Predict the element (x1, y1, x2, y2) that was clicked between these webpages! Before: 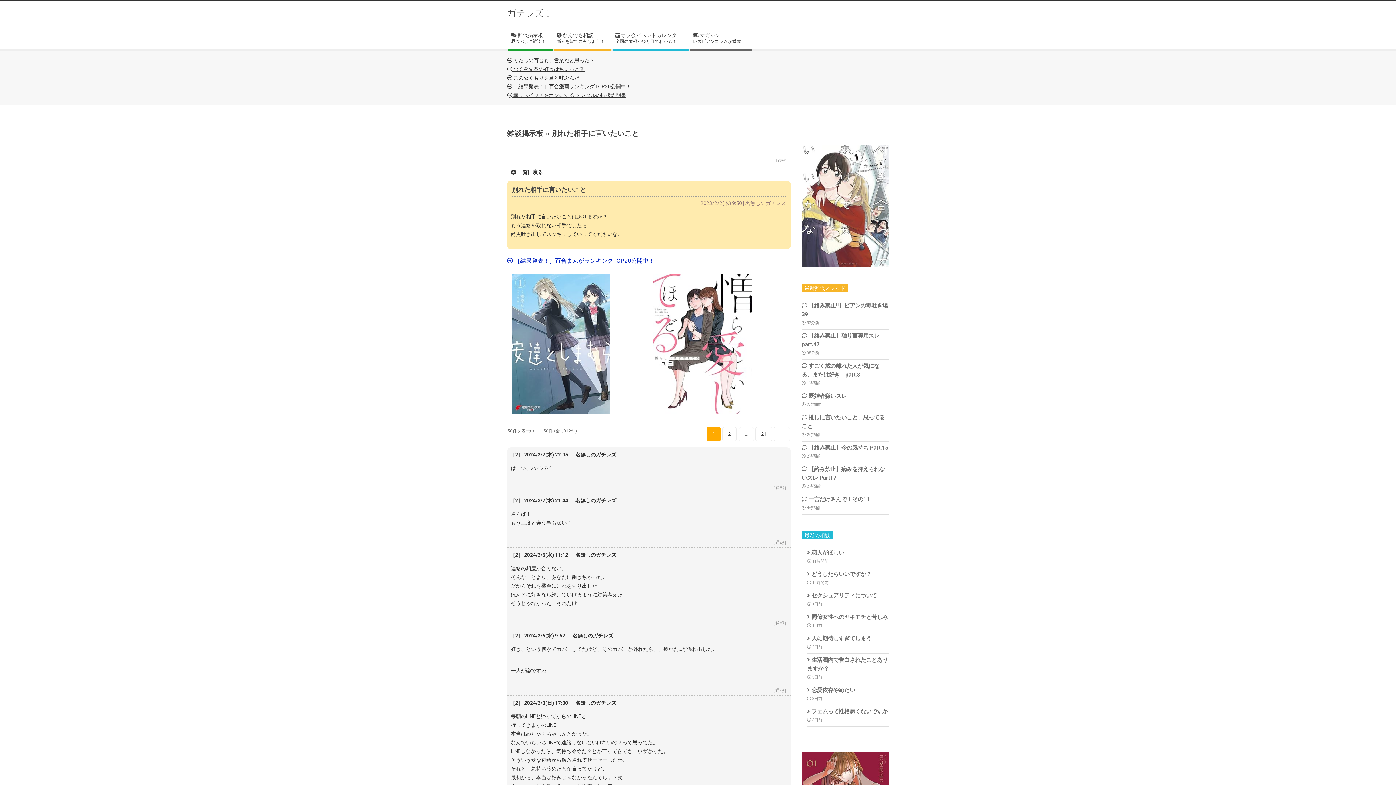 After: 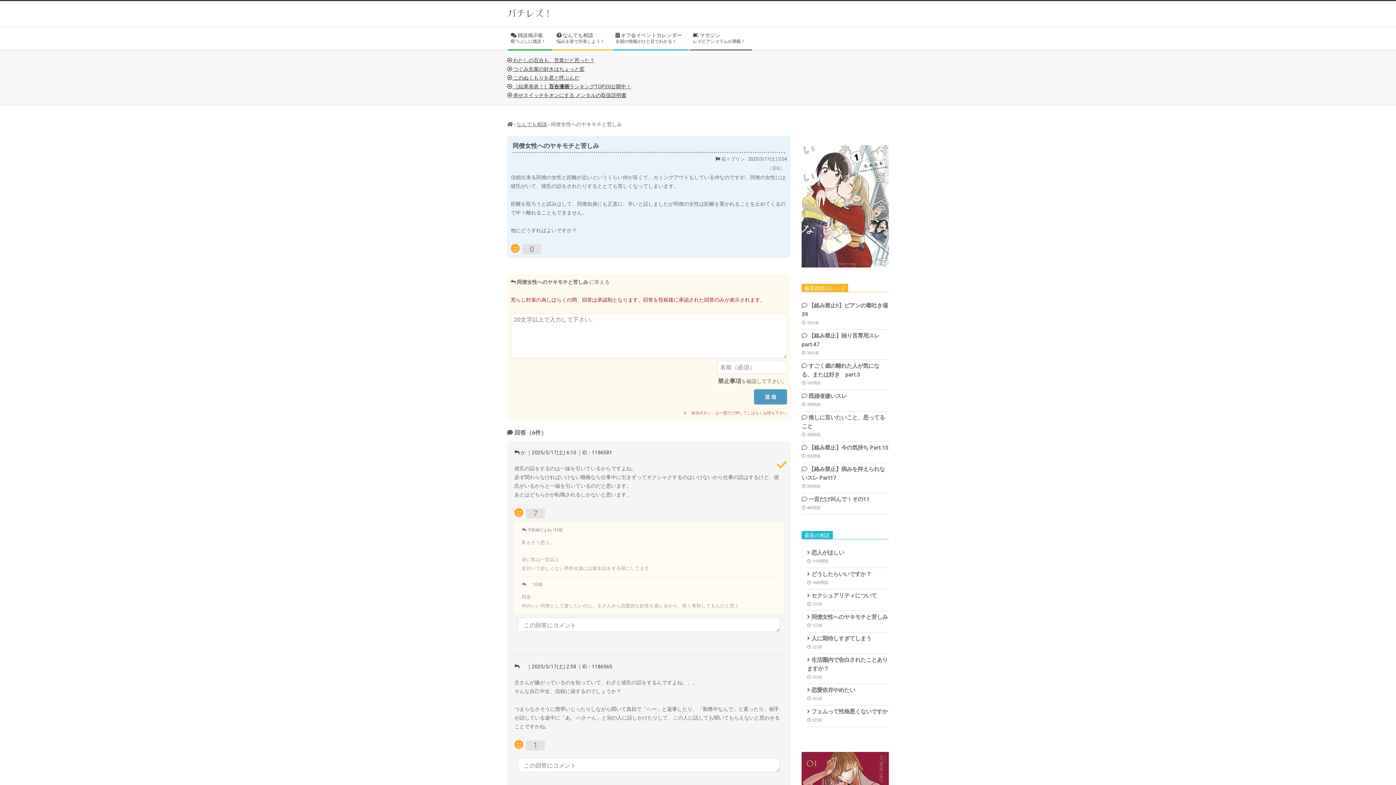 Action: label:  同僚女性へのヤキモチと苦しみ bbox: (807, 614, 888, 620)